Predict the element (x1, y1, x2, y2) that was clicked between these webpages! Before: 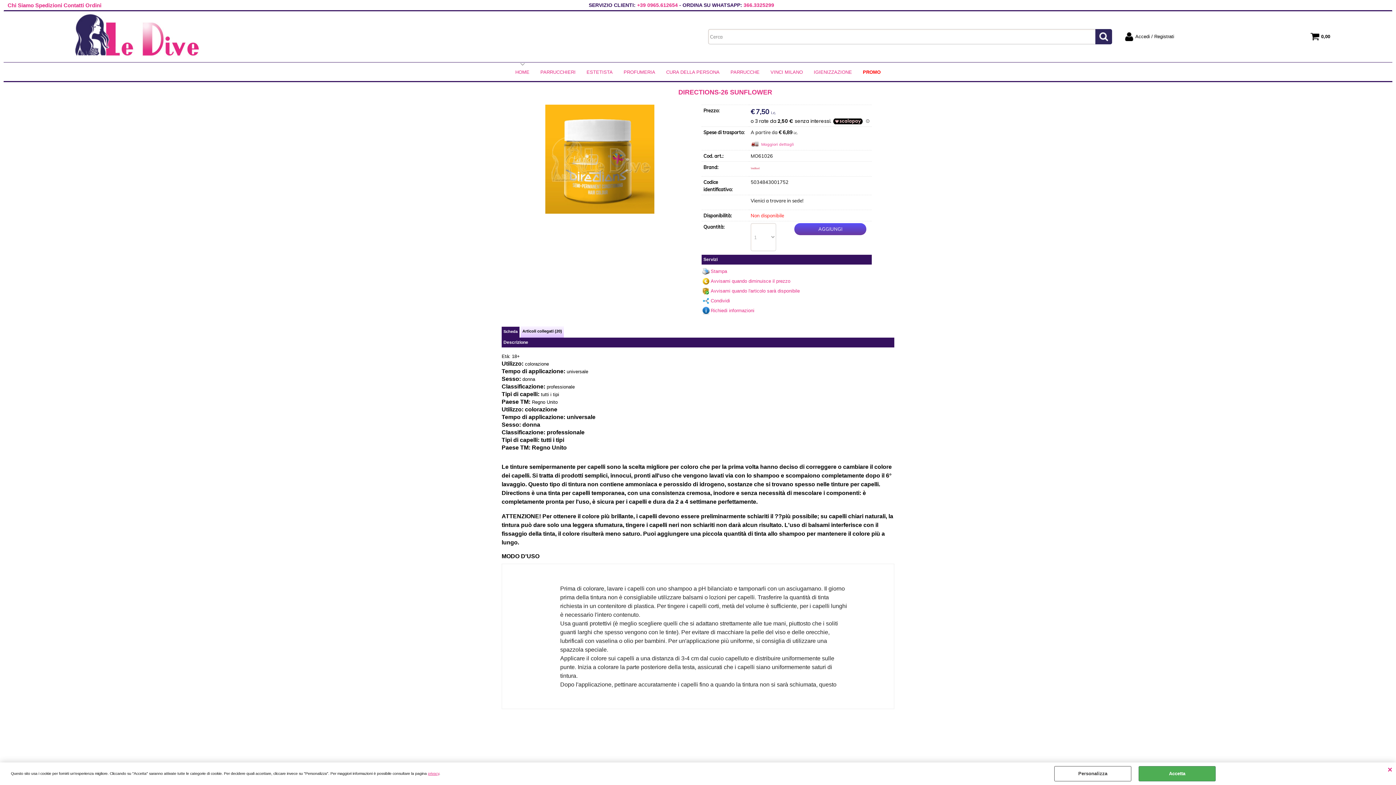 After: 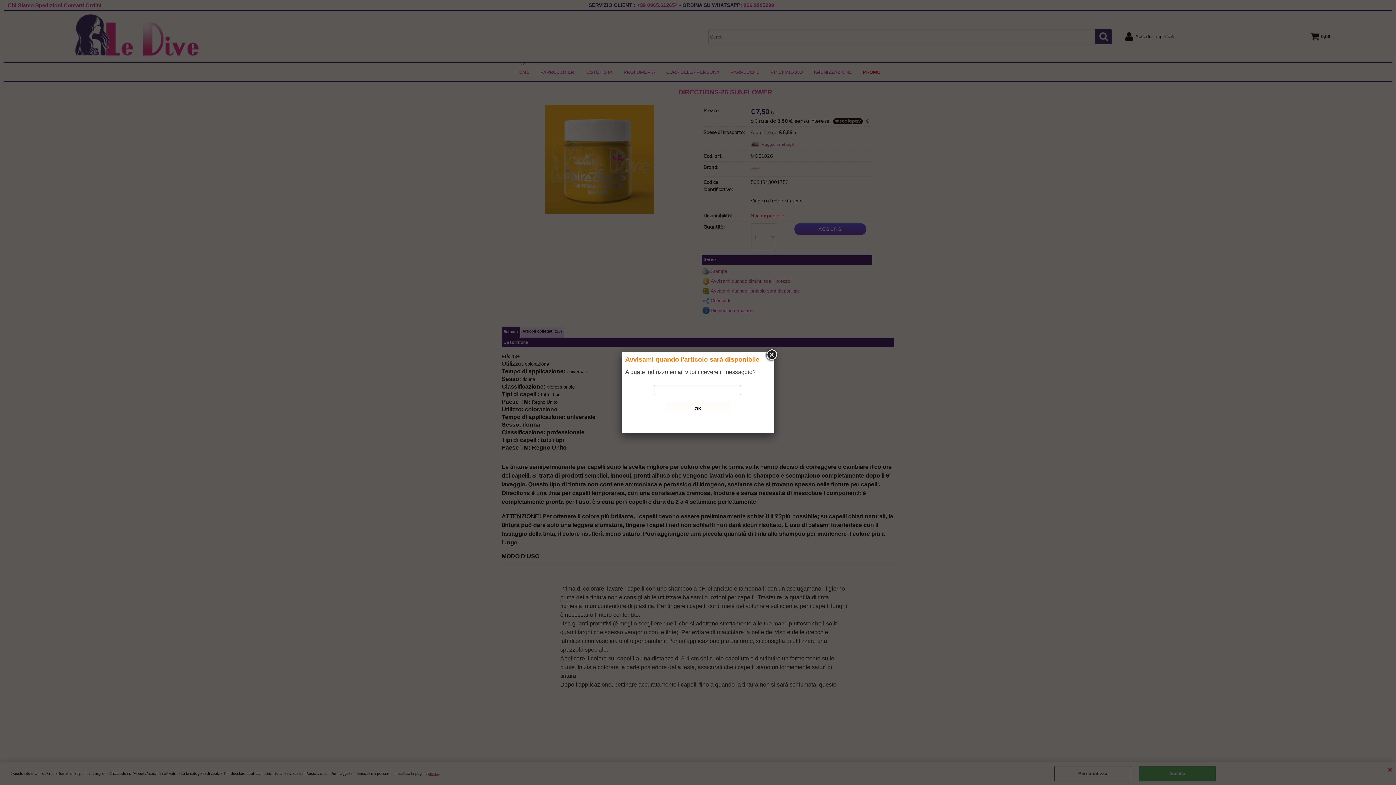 Action: label: Avvisami quando l'articolo sarà disponibile bbox: (701, 286, 801, 296)